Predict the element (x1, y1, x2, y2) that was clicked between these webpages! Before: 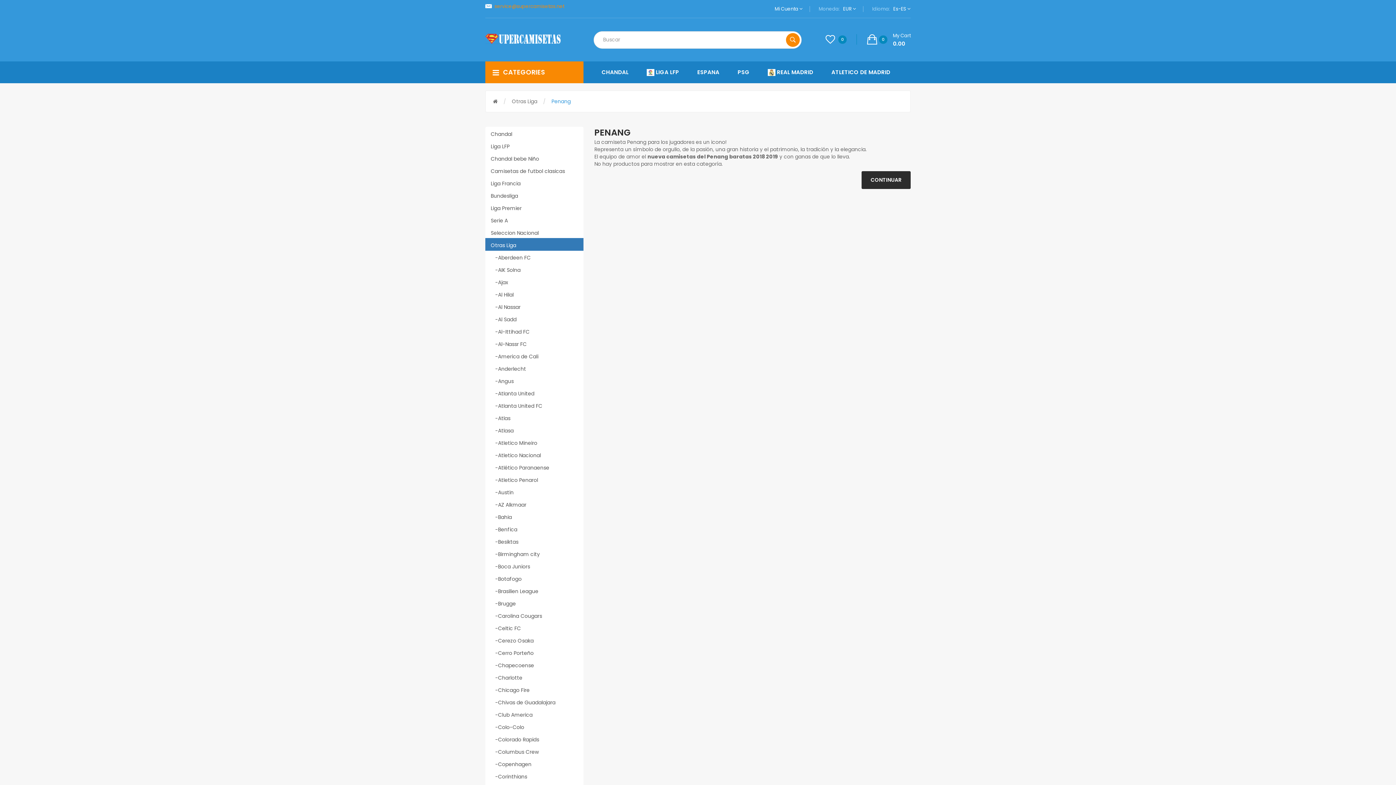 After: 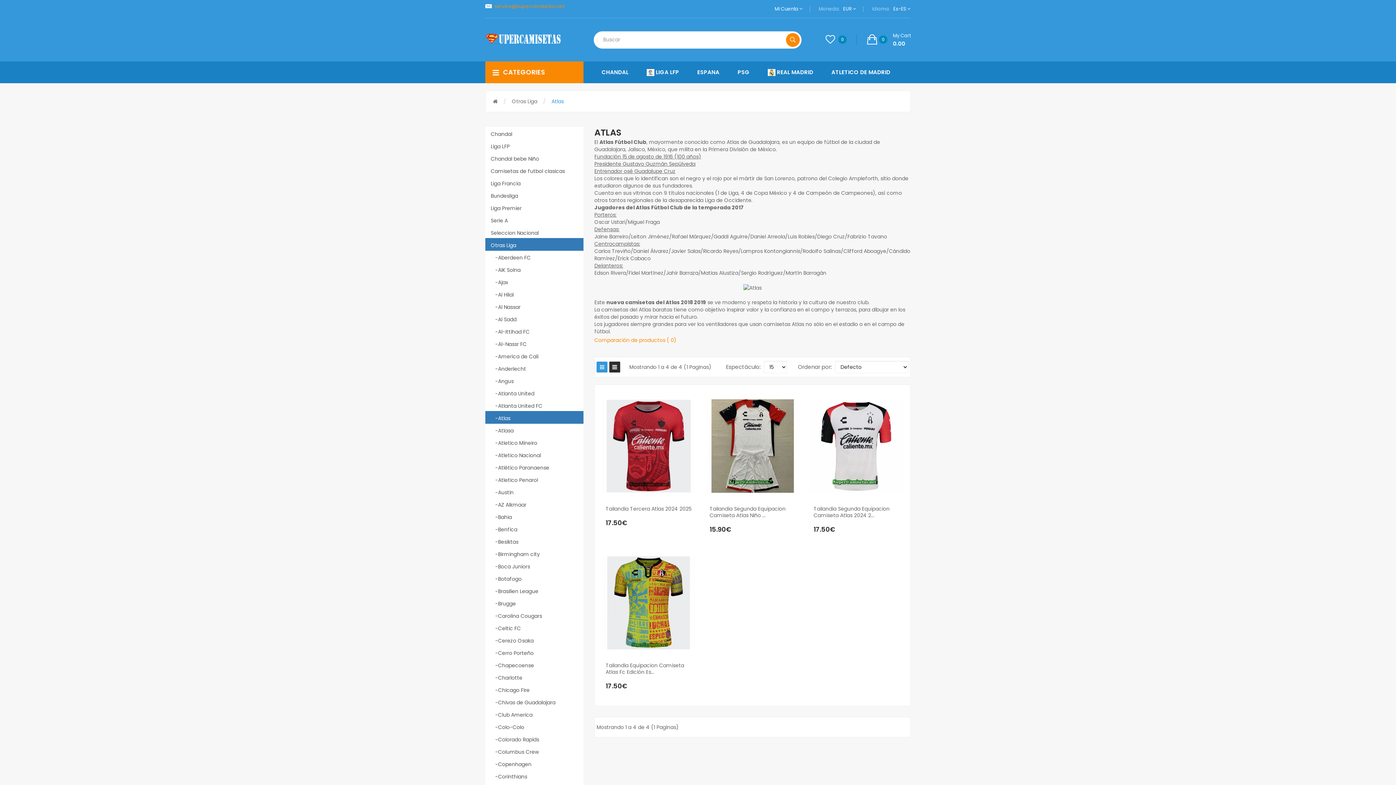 Action: bbox: (485, 411, 583, 424) label:    -Atlas